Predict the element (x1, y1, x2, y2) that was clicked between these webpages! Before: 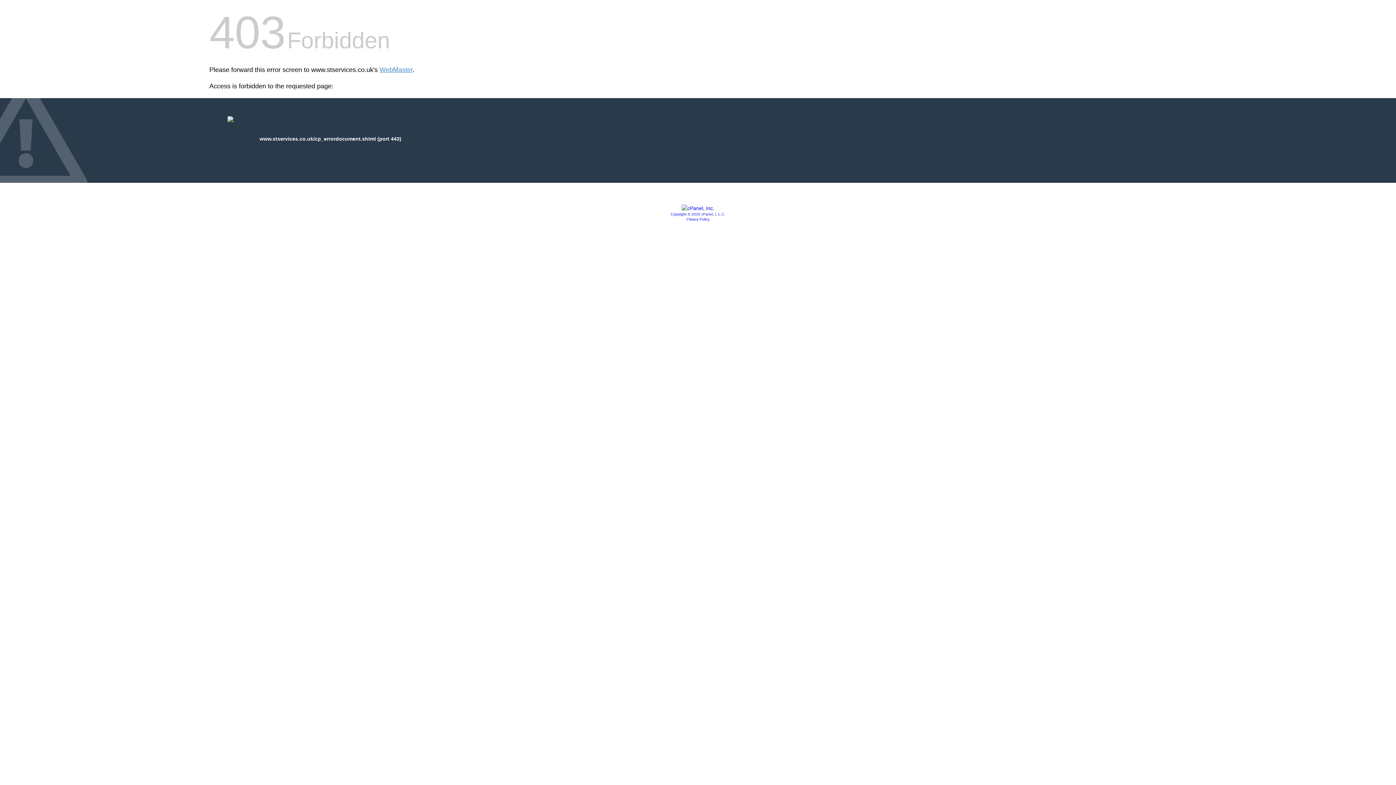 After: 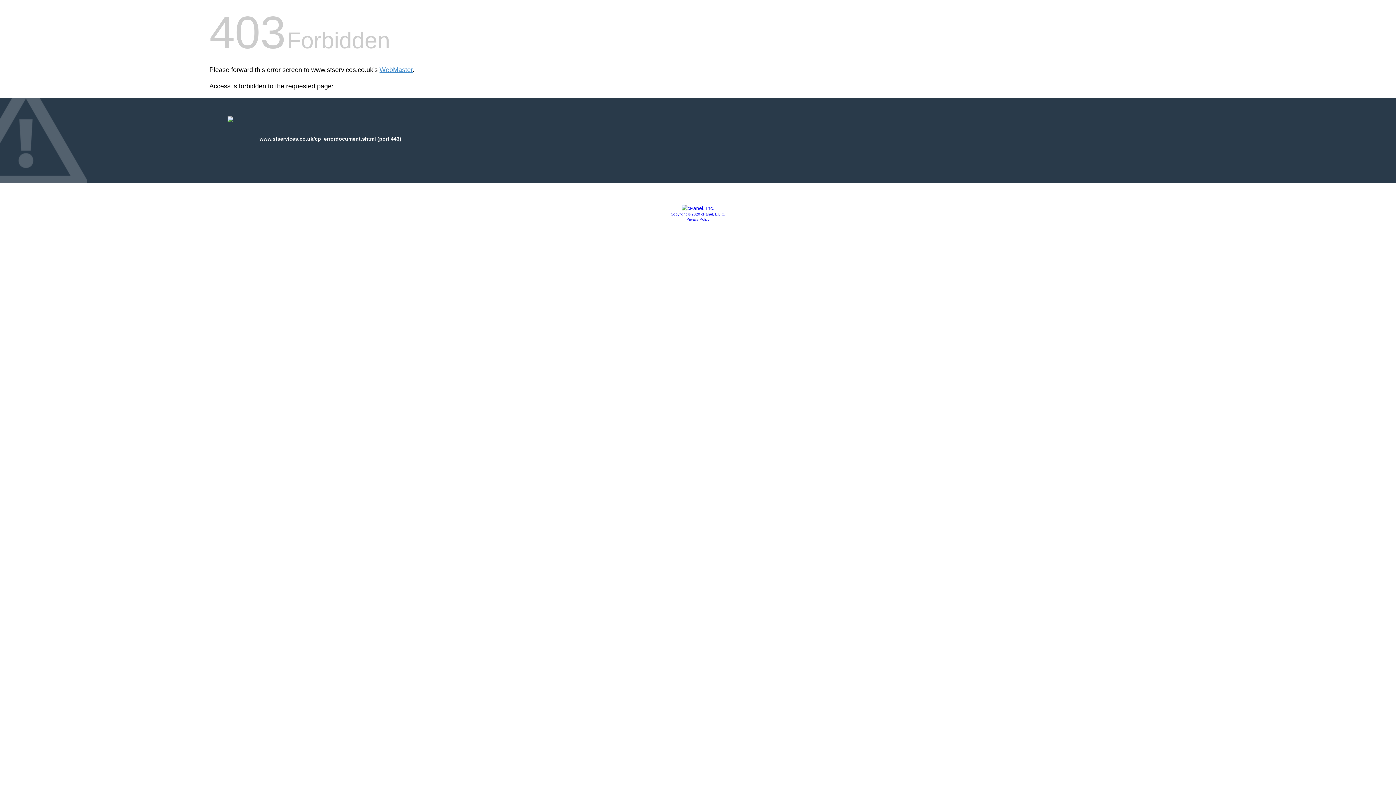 Action: bbox: (670, 212, 725, 216) label: Copyright © 2020 cPanel, L.L.C.